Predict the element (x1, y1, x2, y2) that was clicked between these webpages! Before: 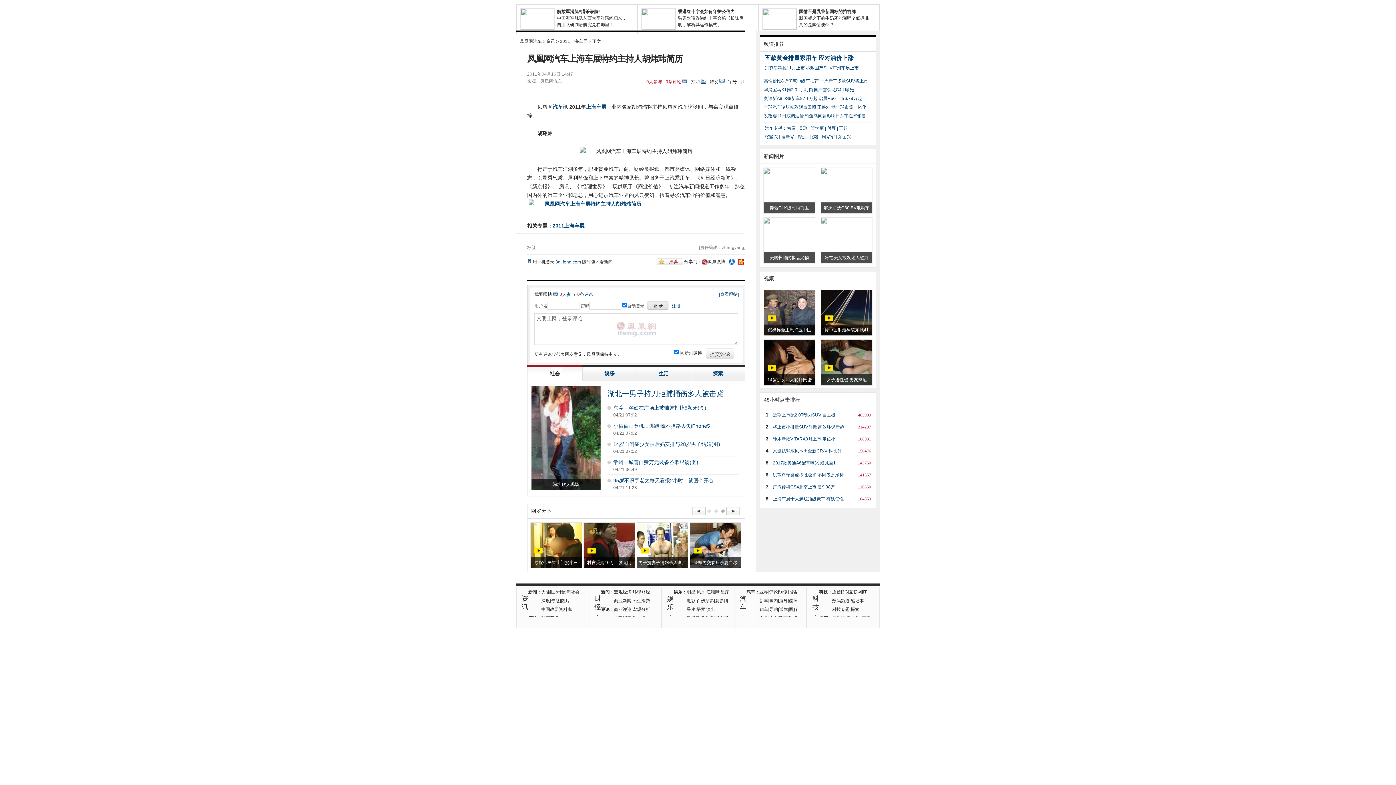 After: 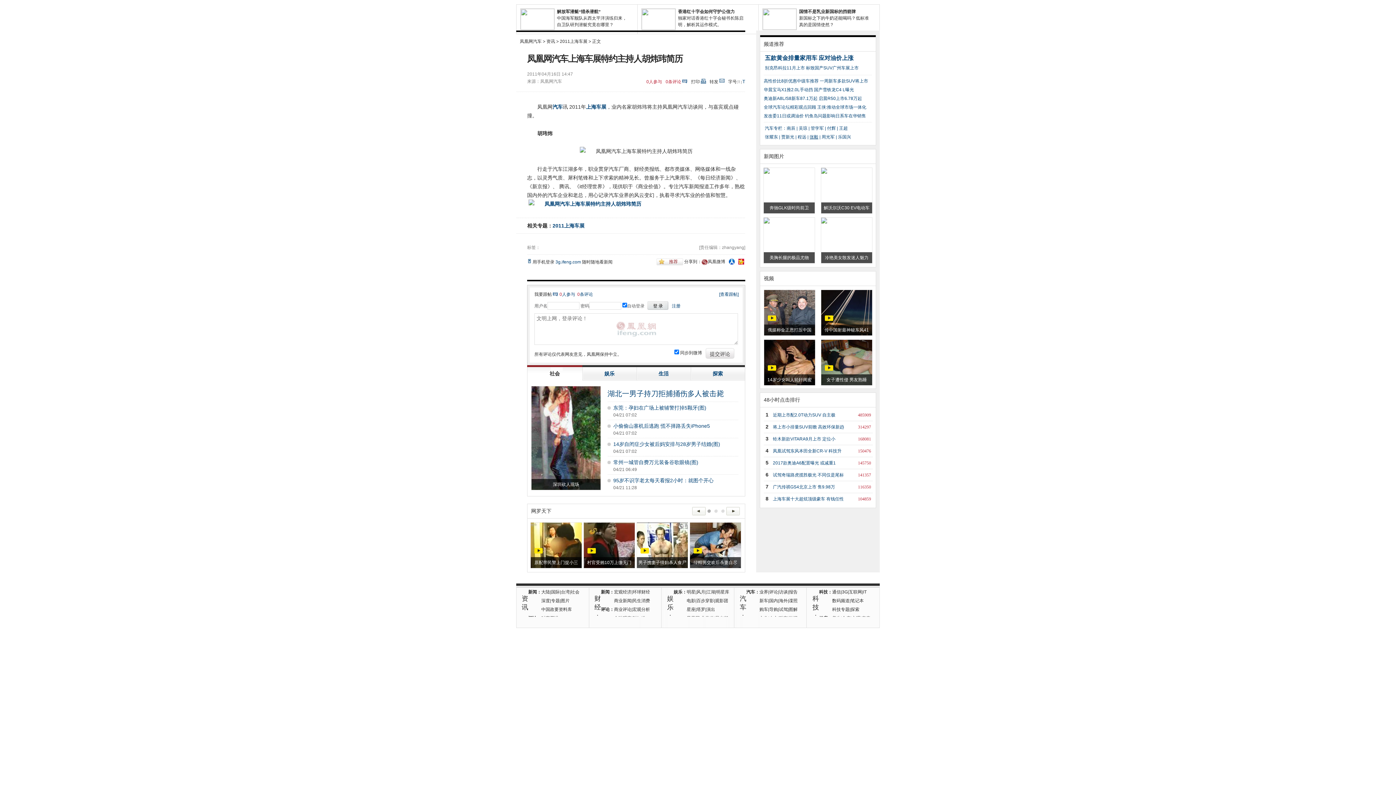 Action: label: 张毅 bbox: (809, 134, 818, 139)